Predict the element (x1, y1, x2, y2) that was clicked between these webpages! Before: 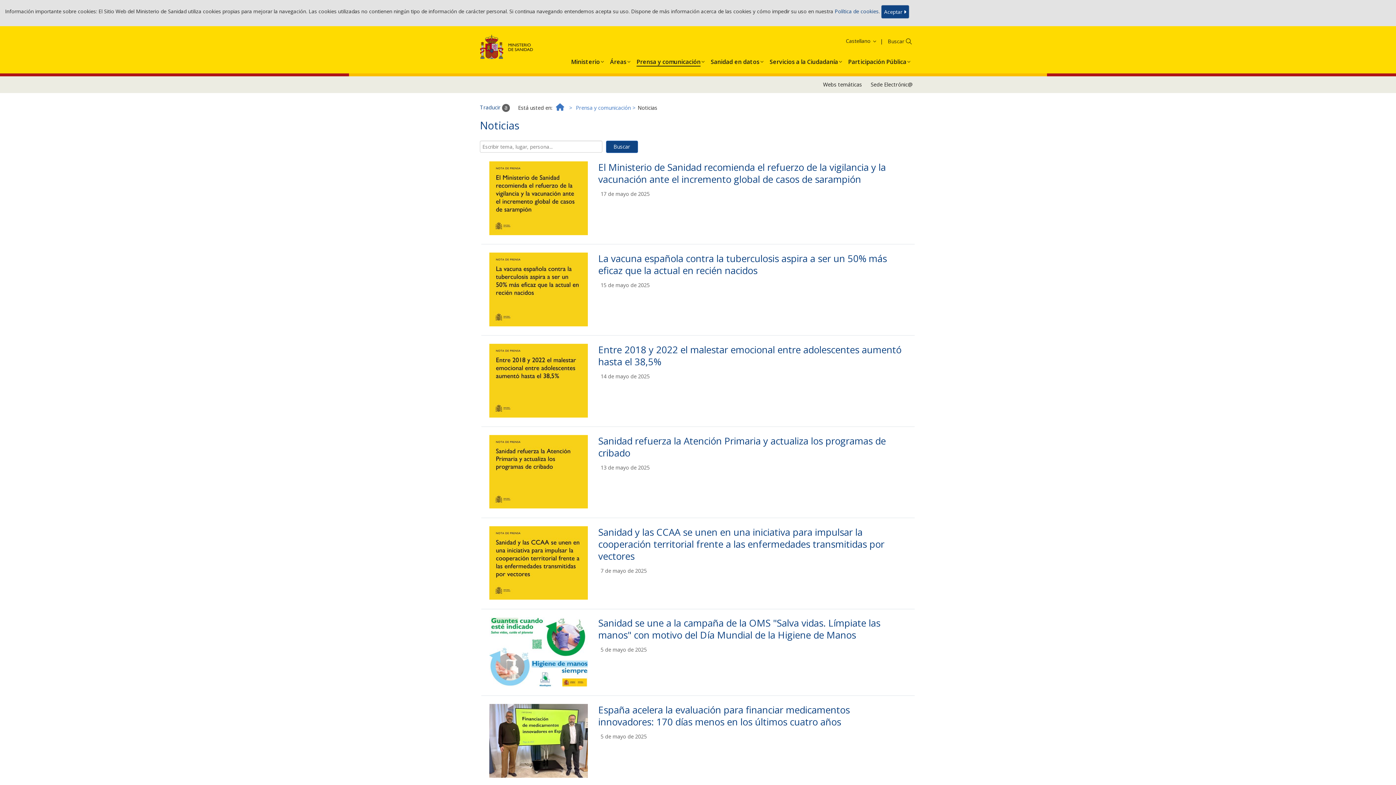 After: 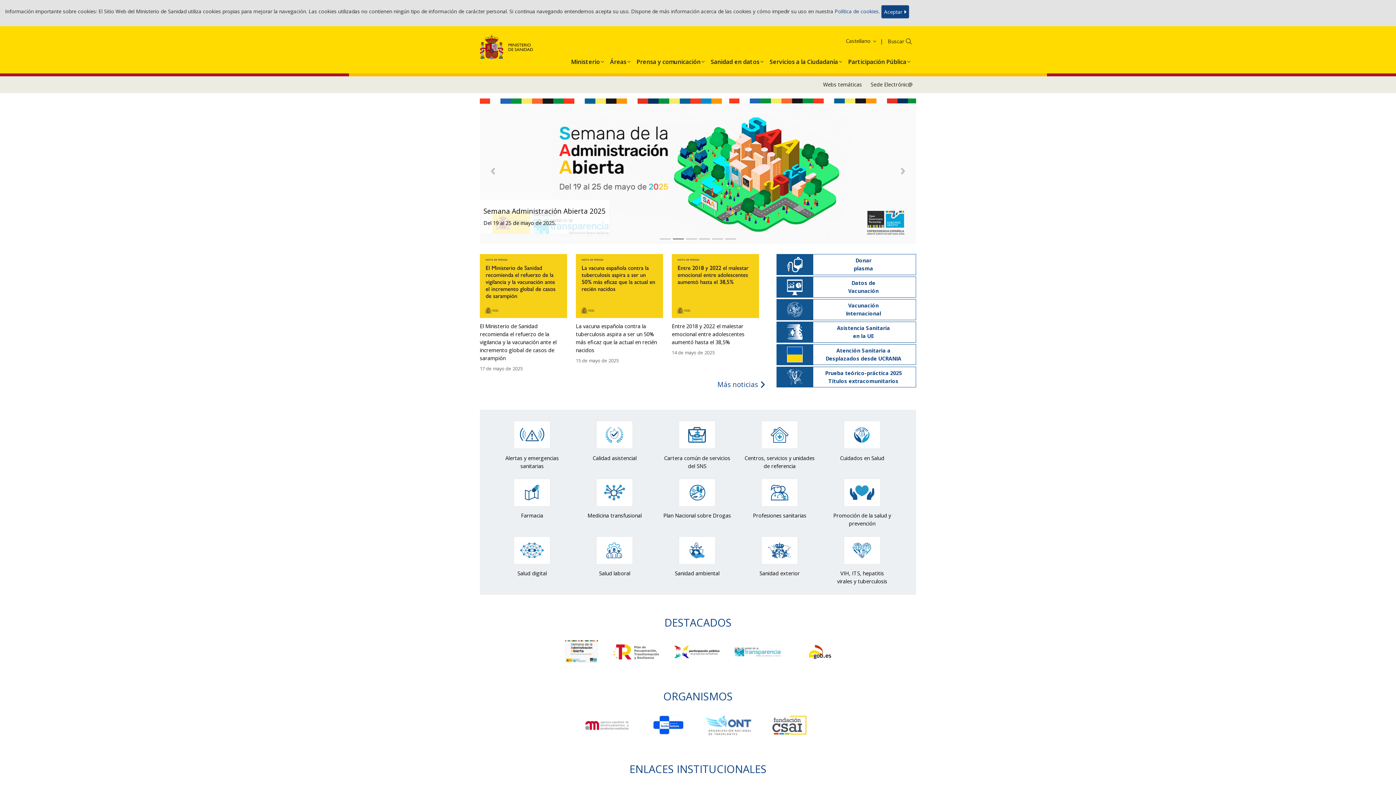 Action: label:  
Inicio bbox: (556, 104, 566, 111)